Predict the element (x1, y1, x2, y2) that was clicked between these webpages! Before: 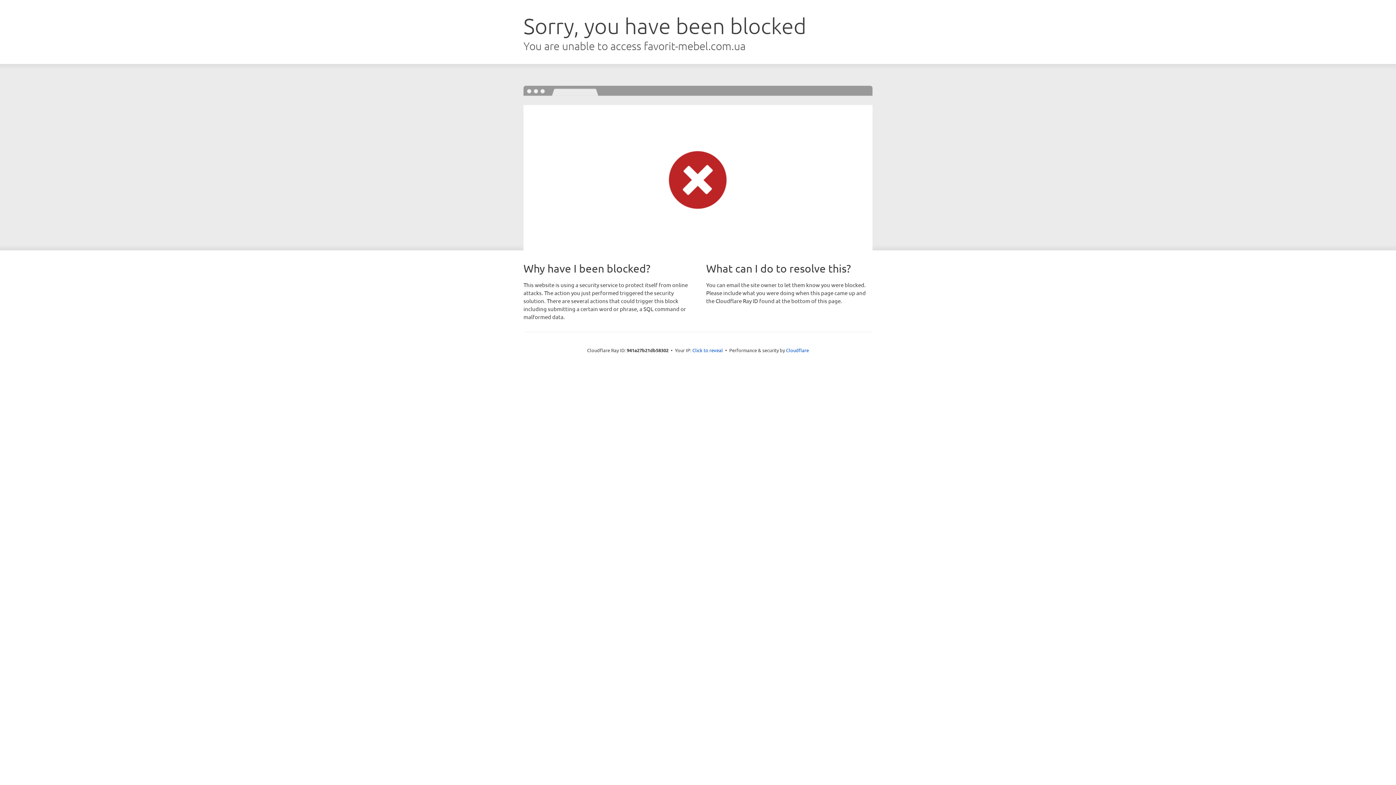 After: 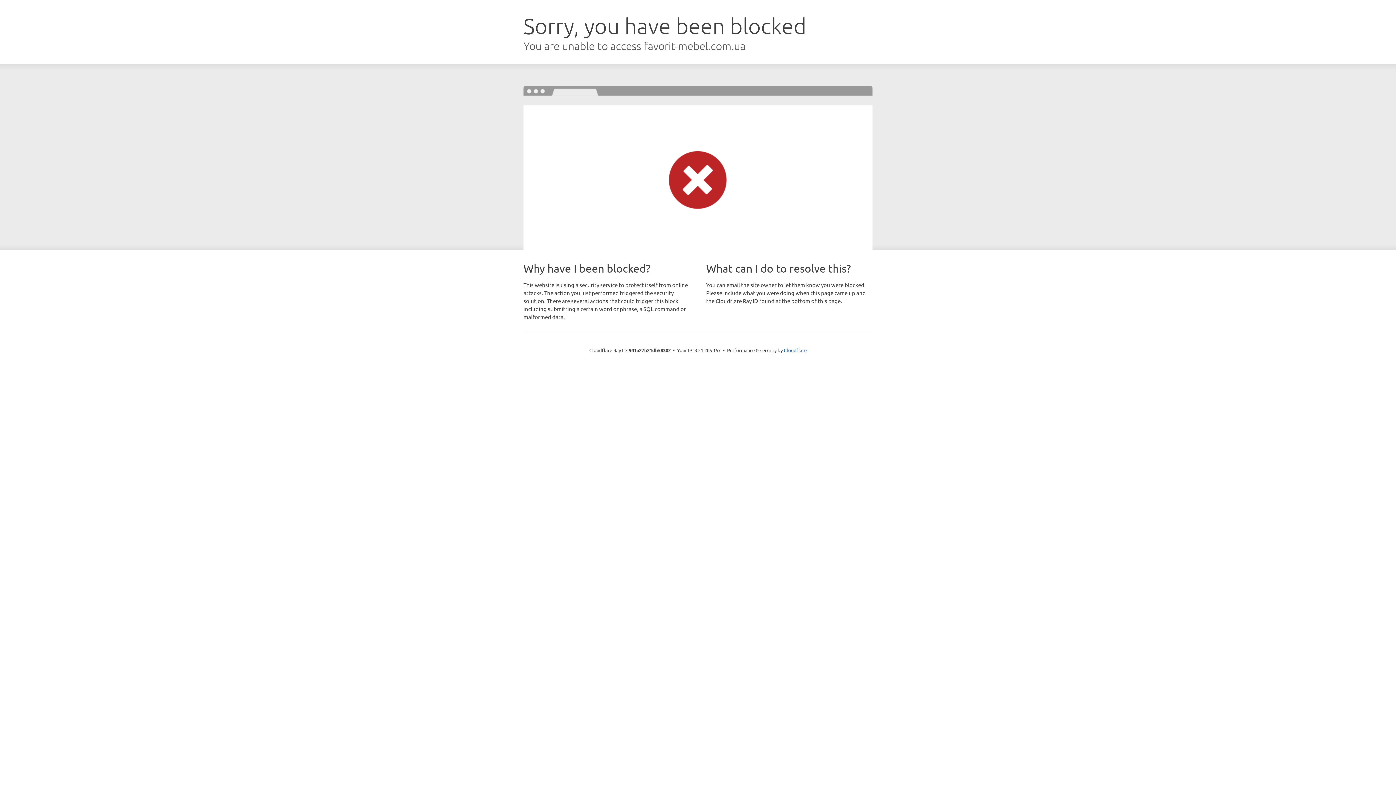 Action: label: Click to reveal bbox: (692, 346, 723, 353)